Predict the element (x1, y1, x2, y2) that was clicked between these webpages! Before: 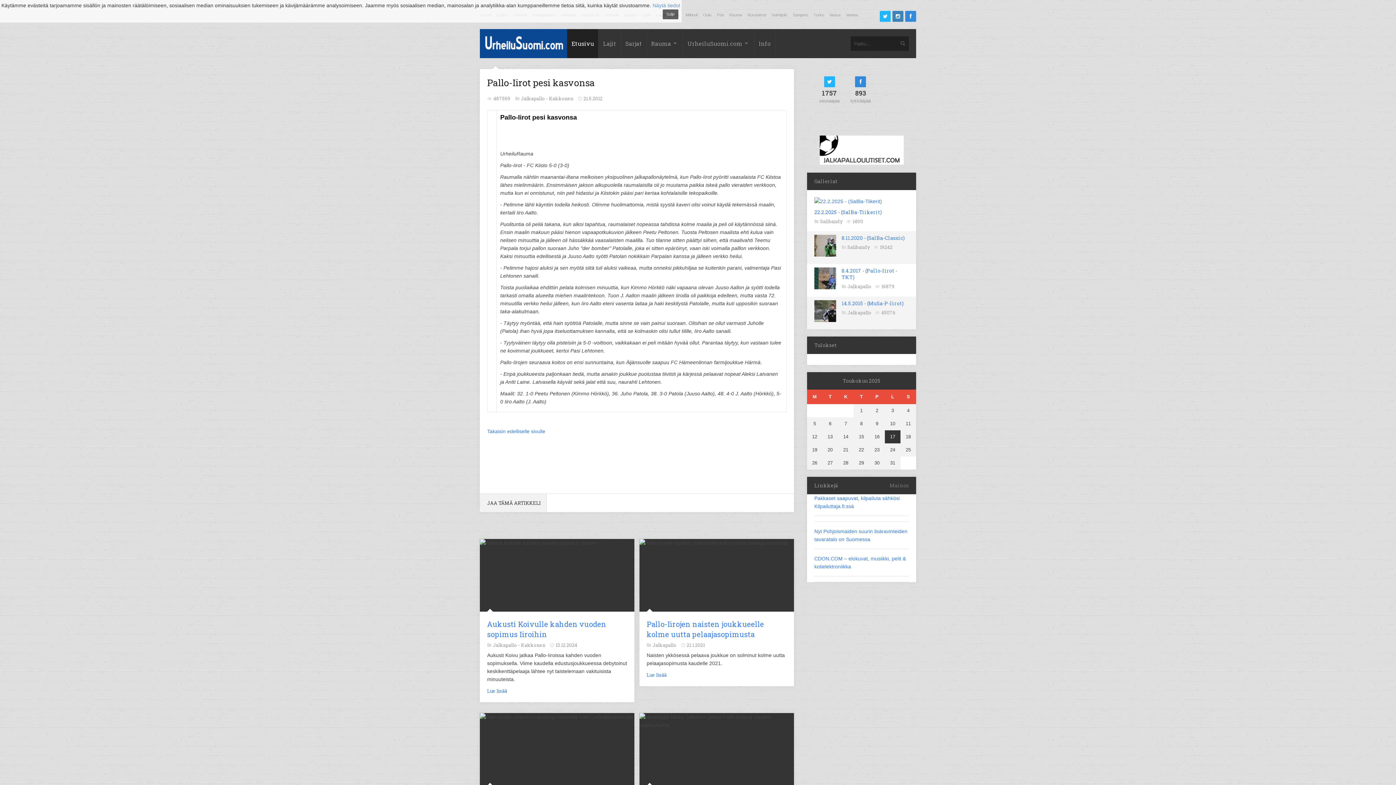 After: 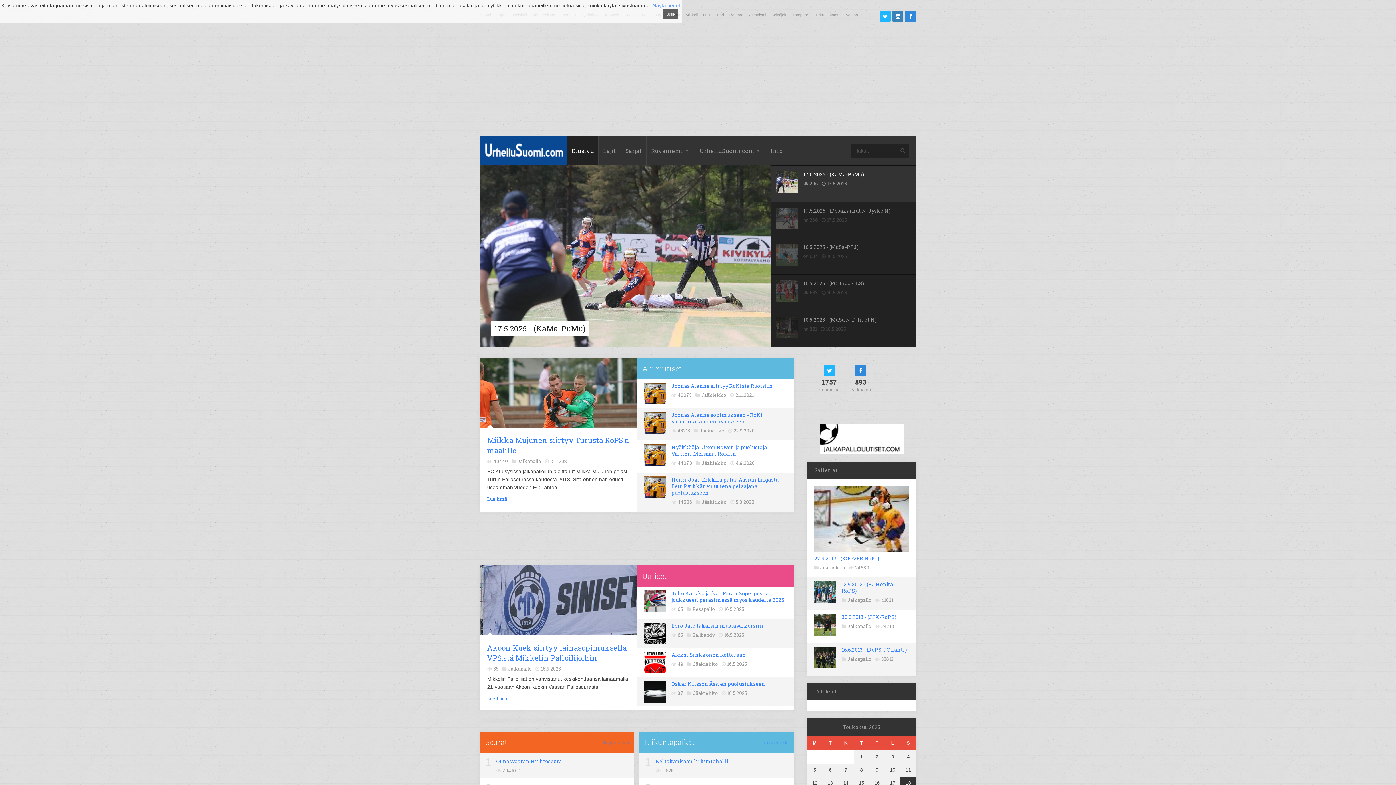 Action: label: Rovaniemi bbox: (747, 12, 766, 17)